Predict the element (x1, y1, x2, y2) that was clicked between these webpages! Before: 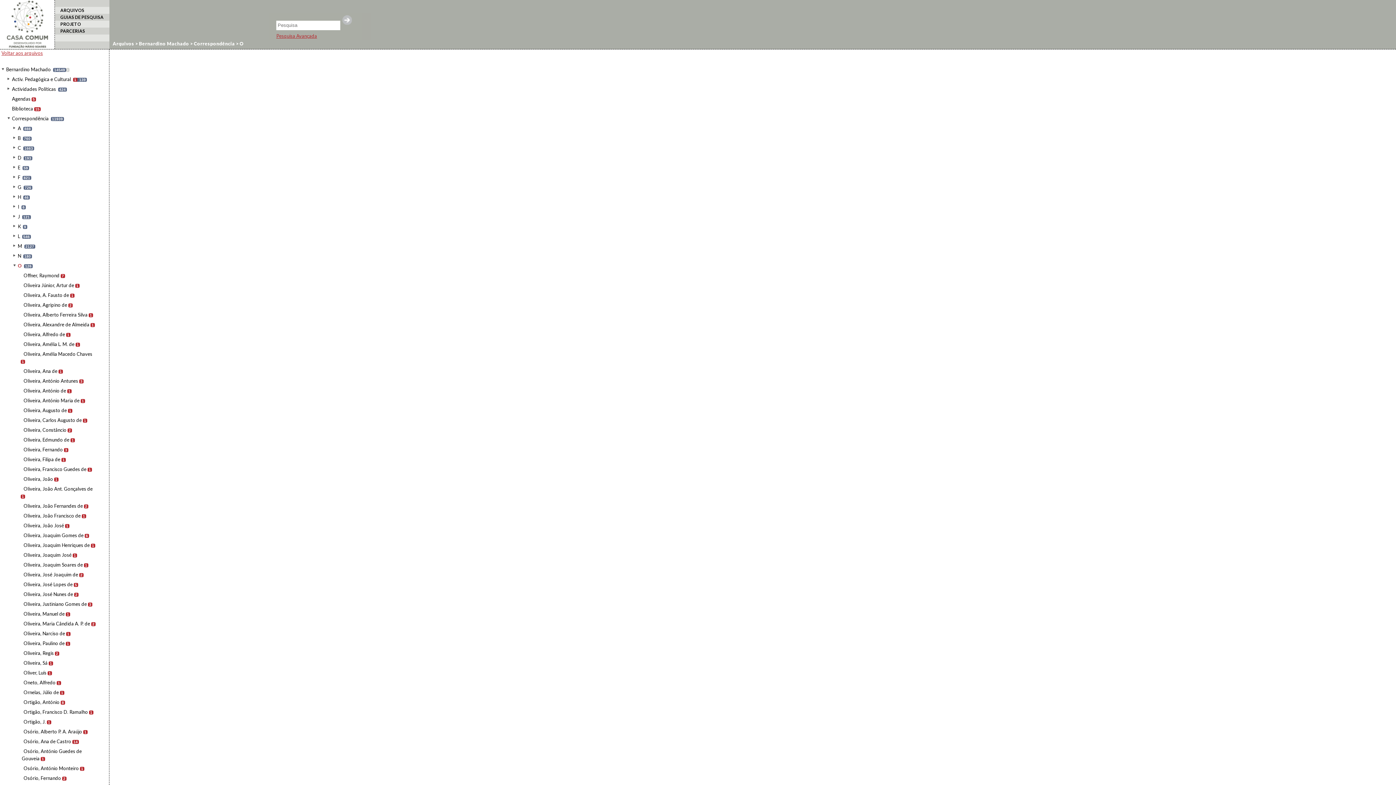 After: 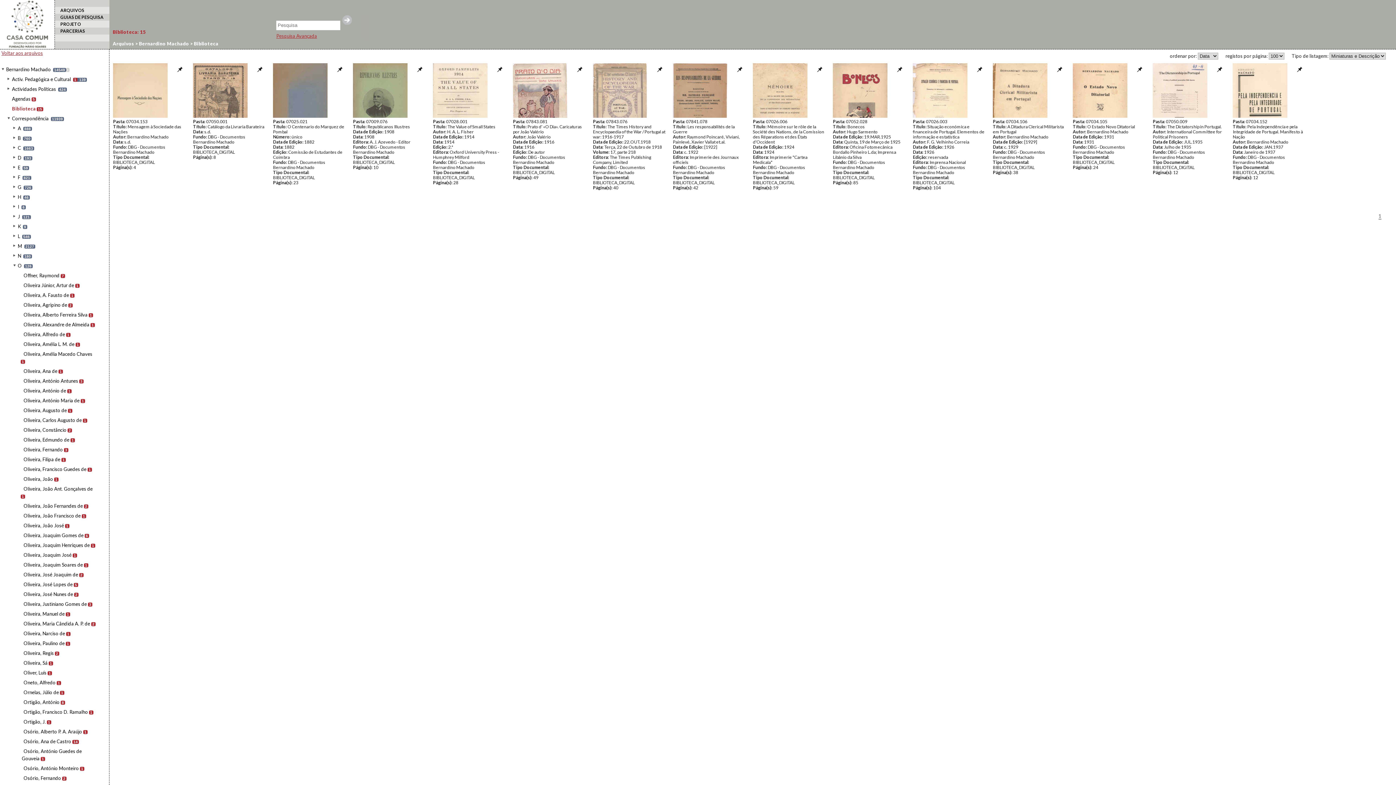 Action: bbox: (12, 105, 33, 111) label: Biblioteca